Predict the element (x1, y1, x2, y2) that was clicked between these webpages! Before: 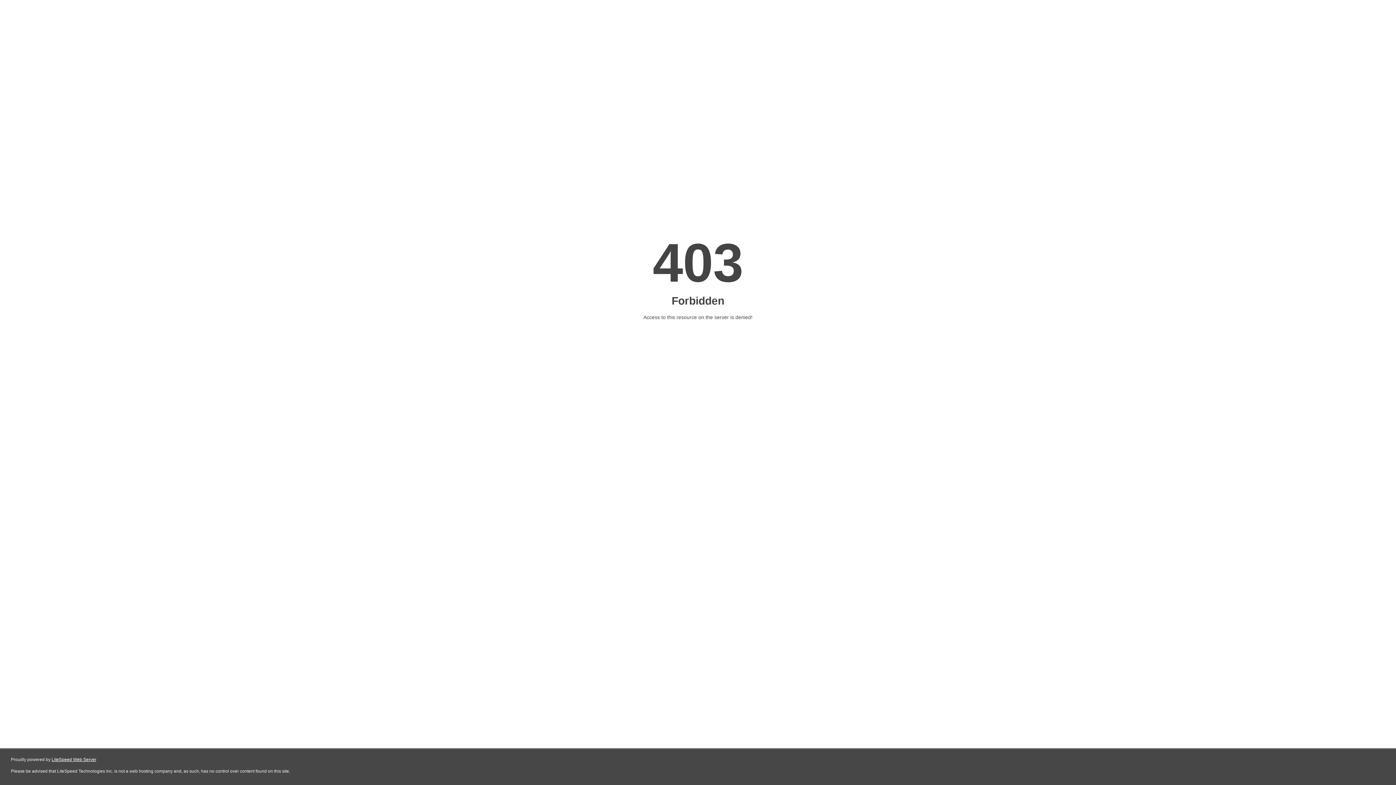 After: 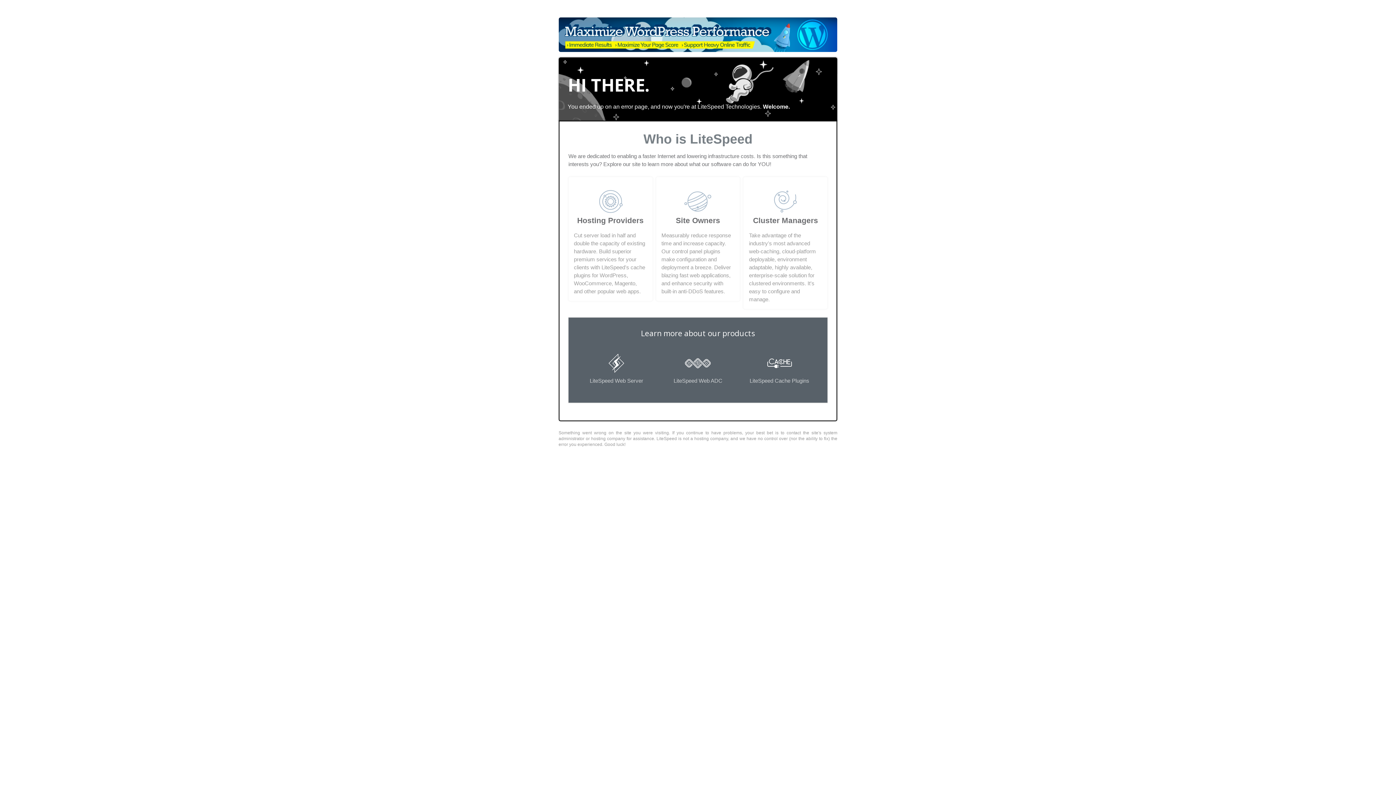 Action: bbox: (51, 757, 96, 762) label: LiteSpeed Web Server